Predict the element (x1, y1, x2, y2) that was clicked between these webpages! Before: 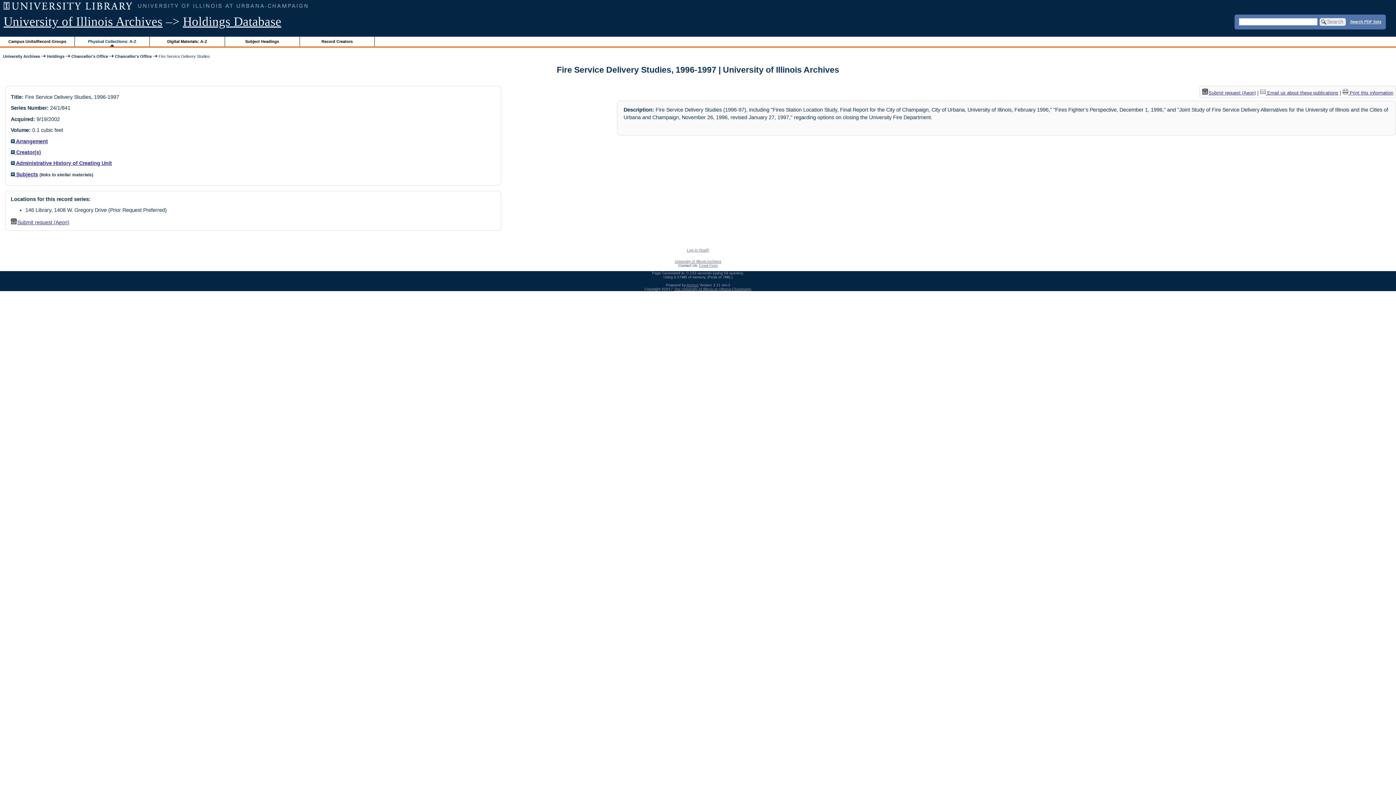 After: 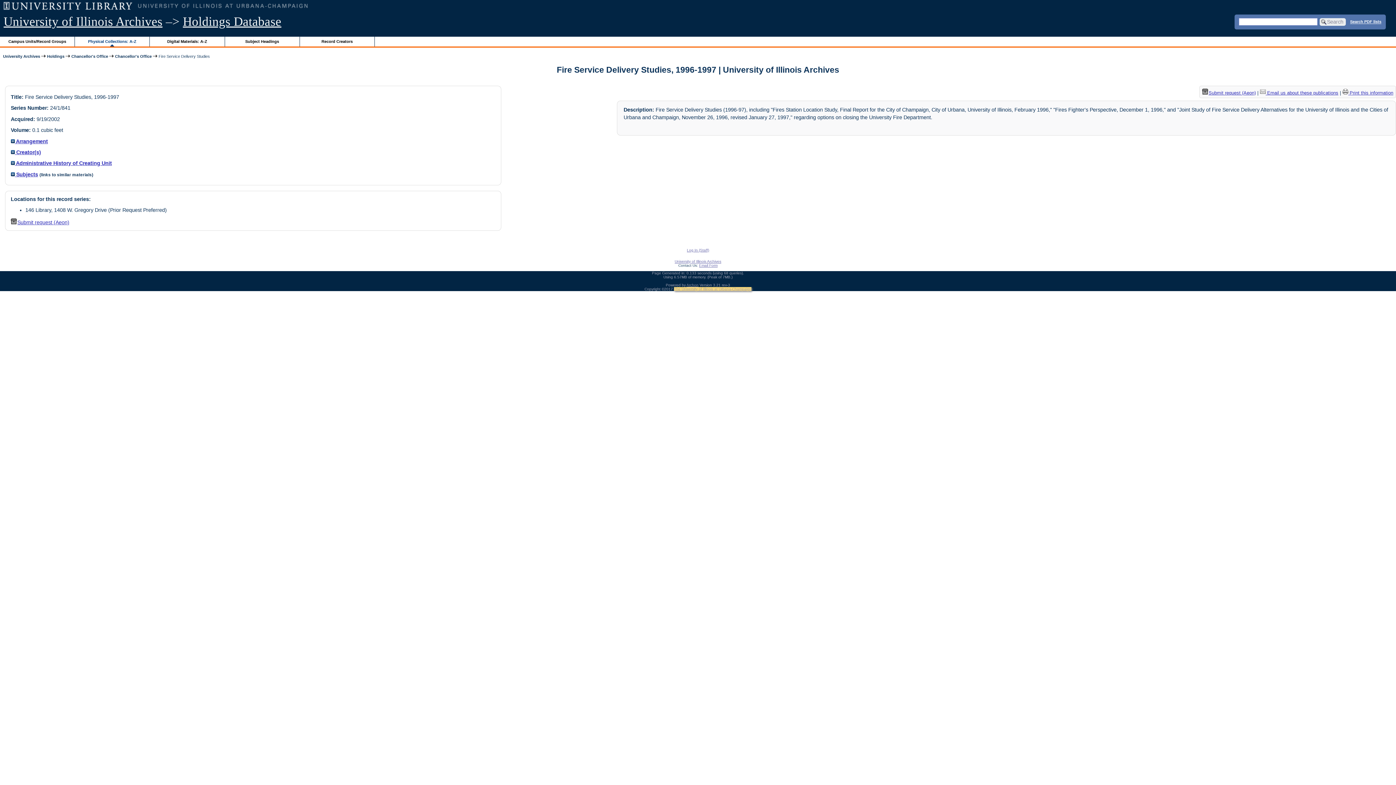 Action: label: The University of Illinois at Urbana-Champaign bbox: (674, 287, 751, 291)